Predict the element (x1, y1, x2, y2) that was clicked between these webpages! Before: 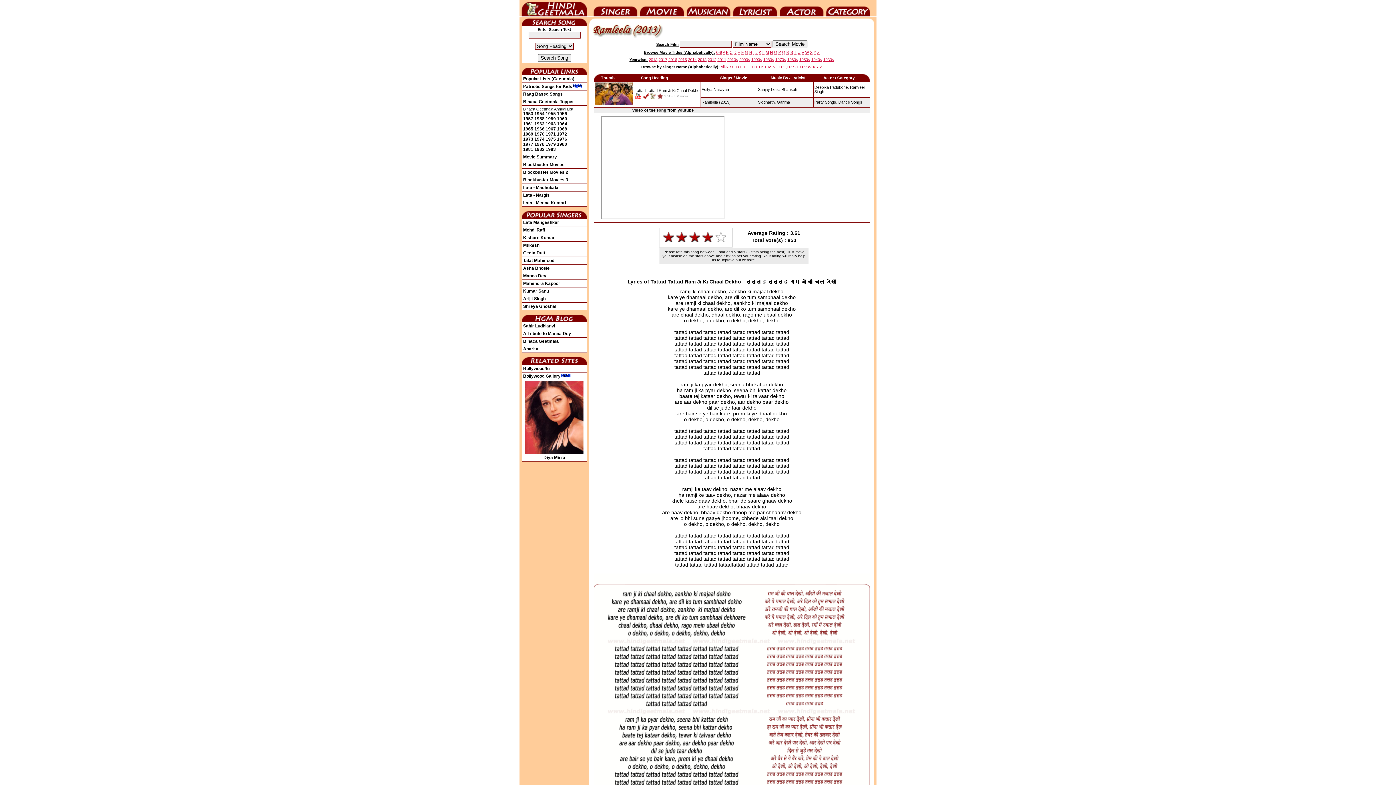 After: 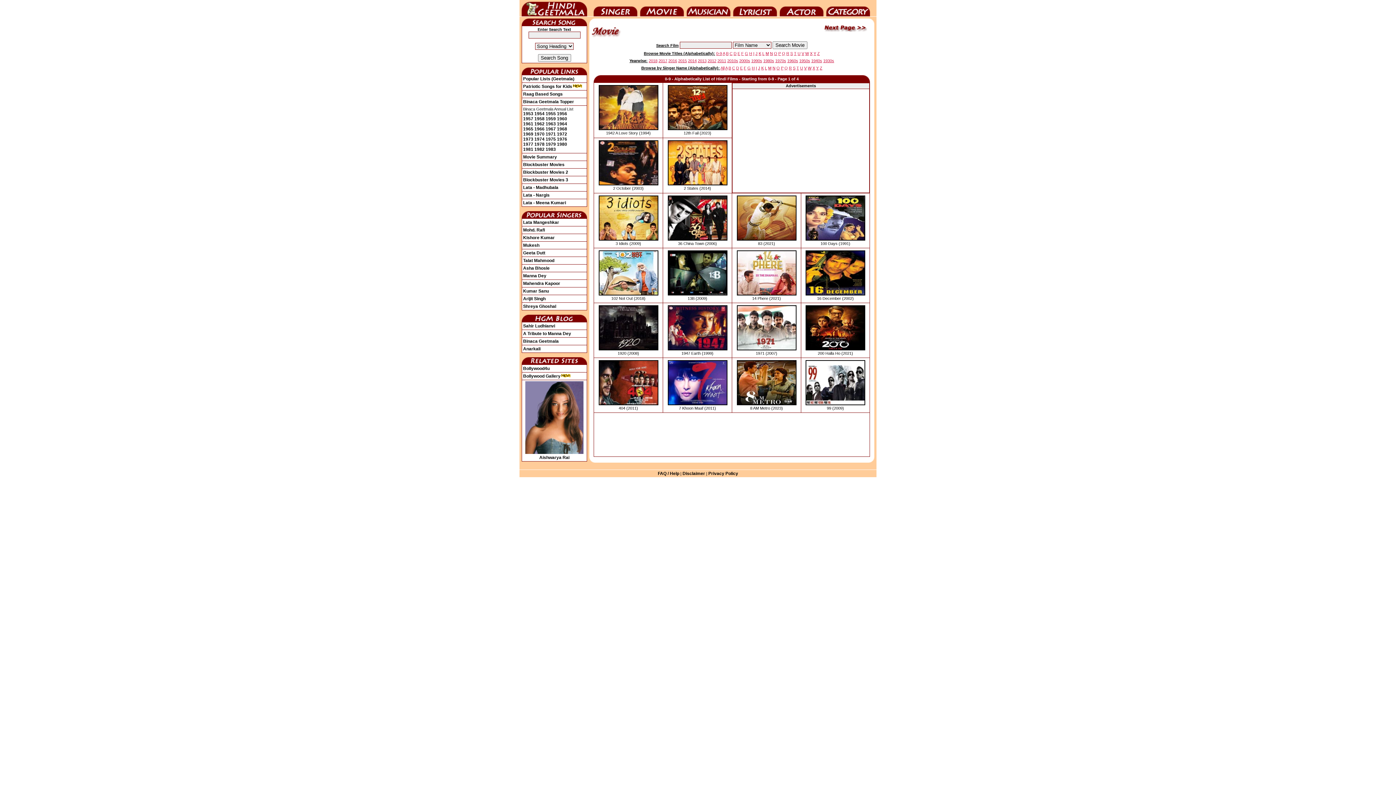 Action: label: 0-9 bbox: (716, 50, 722, 54)